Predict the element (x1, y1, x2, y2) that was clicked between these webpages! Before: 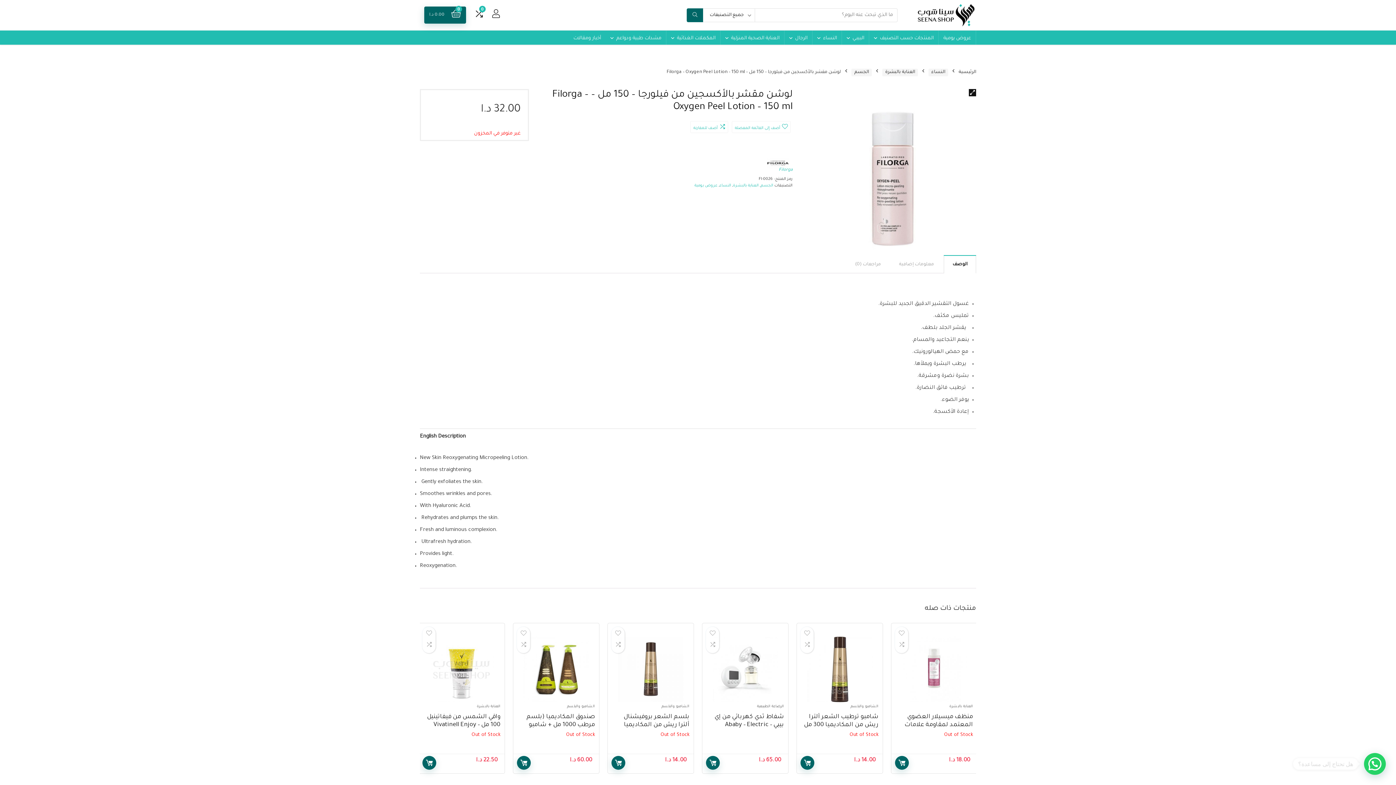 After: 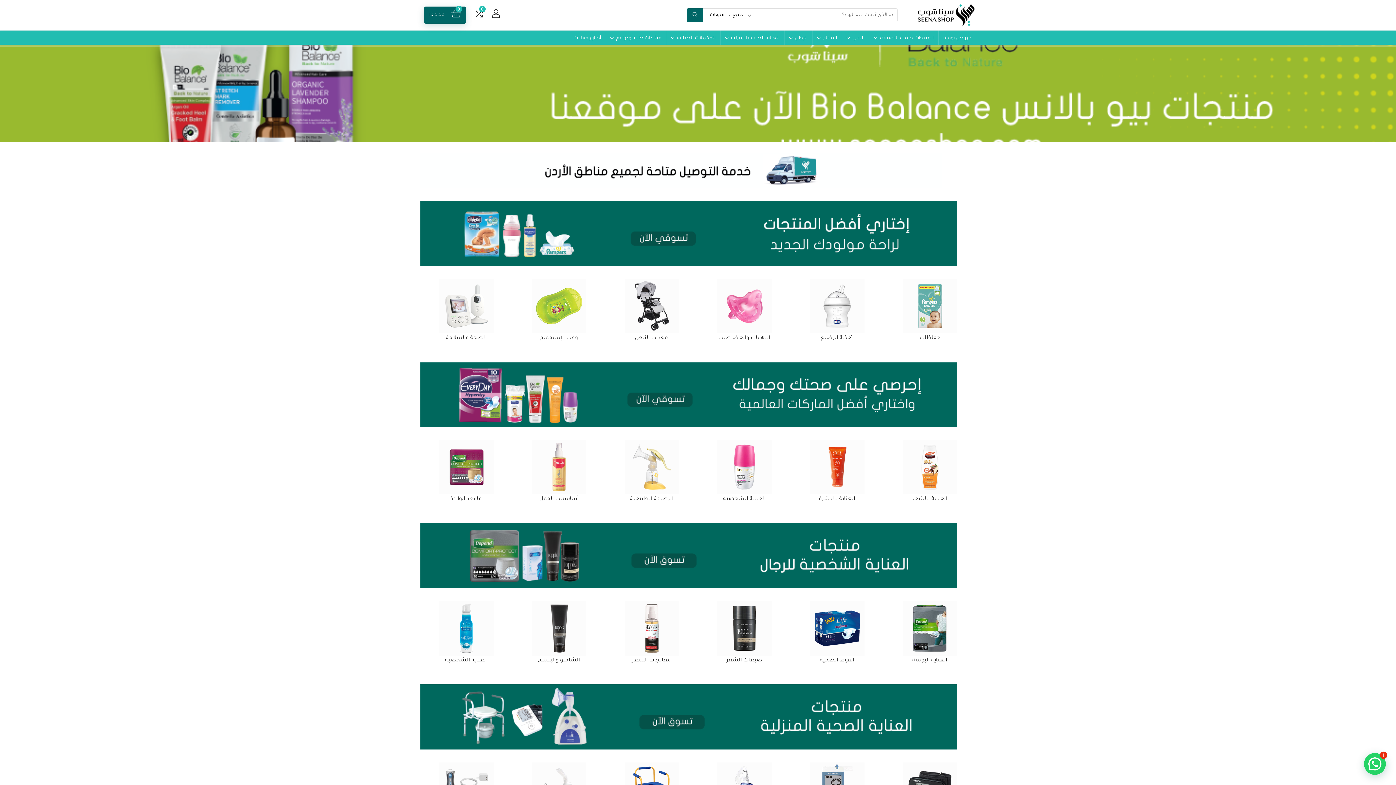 Action: bbox: (914, 0, 976, 6)